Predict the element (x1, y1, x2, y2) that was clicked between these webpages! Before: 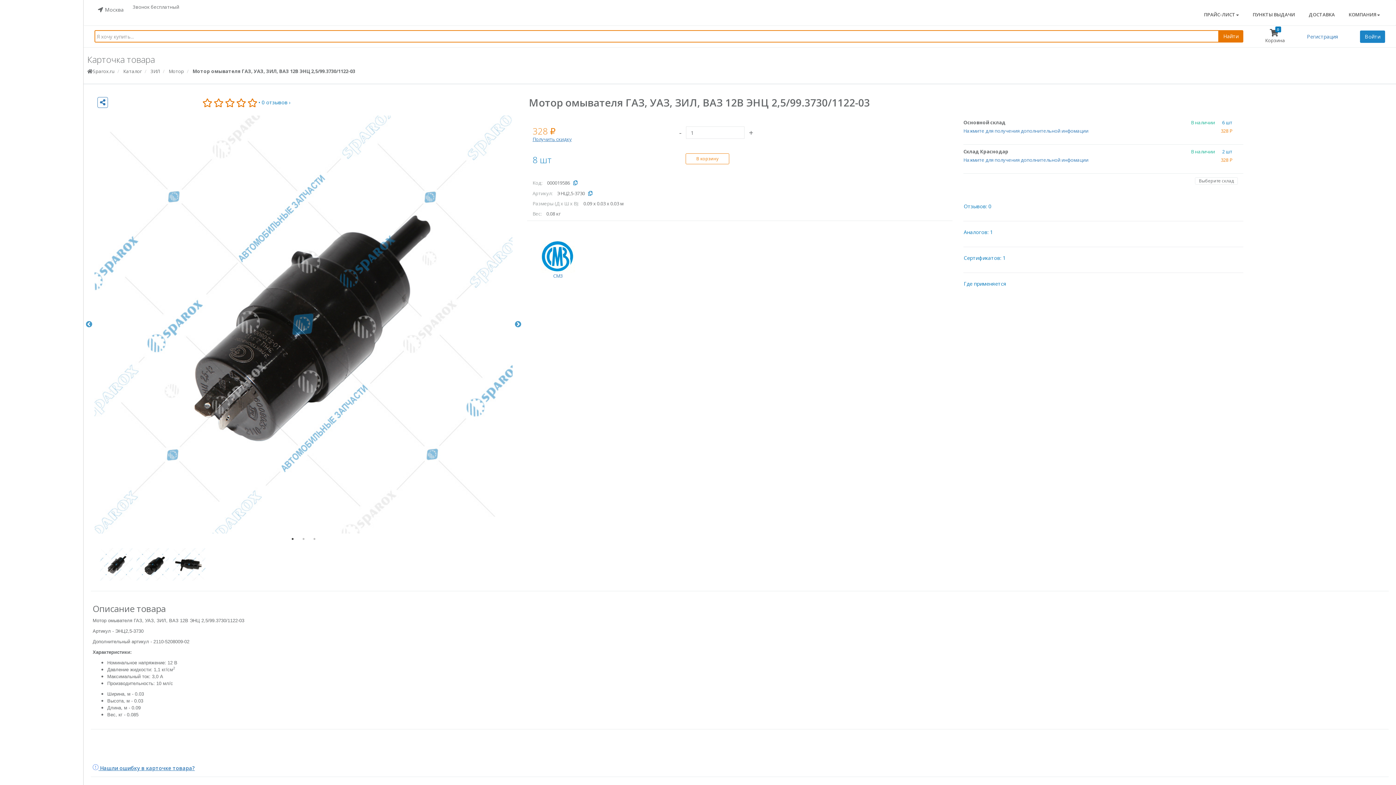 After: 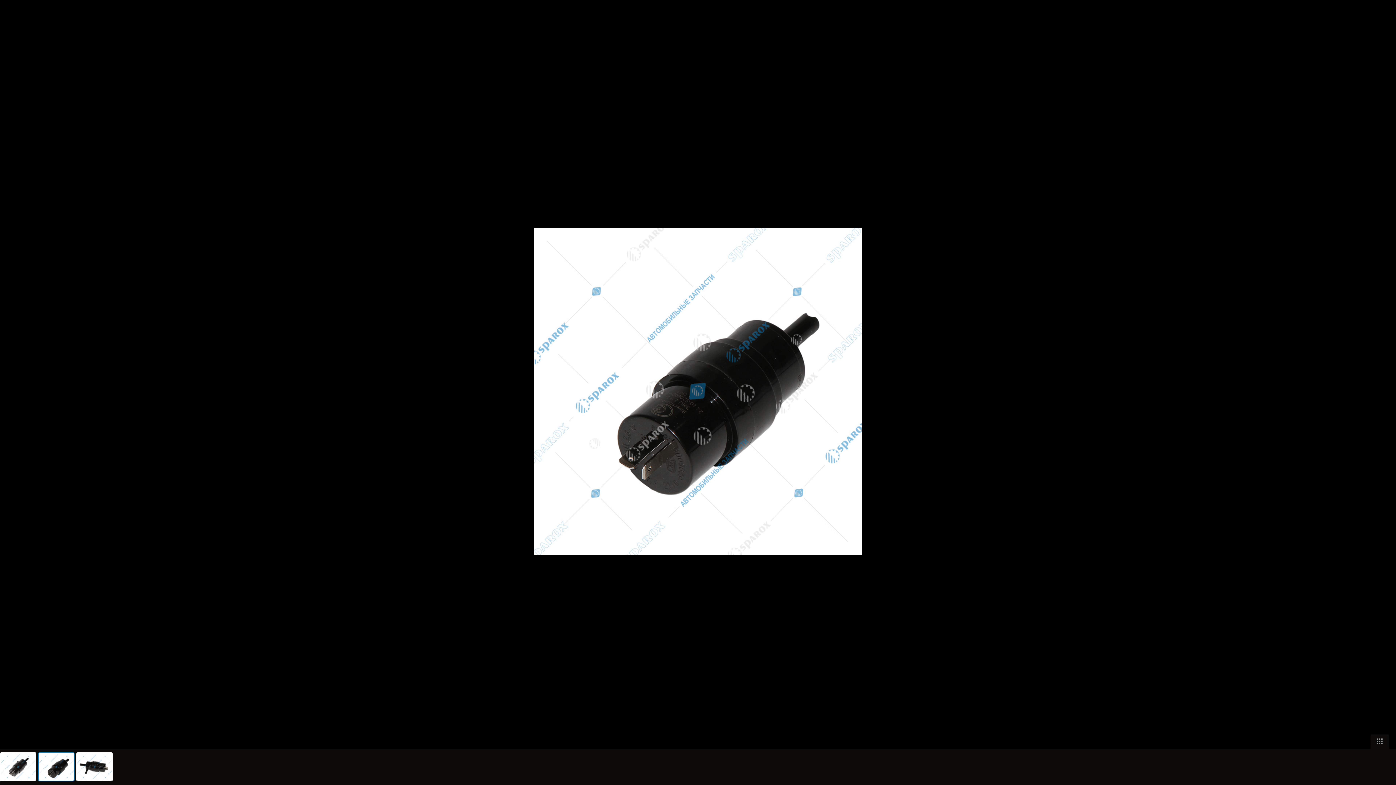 Action: bbox: (136, 548, 169, 581)